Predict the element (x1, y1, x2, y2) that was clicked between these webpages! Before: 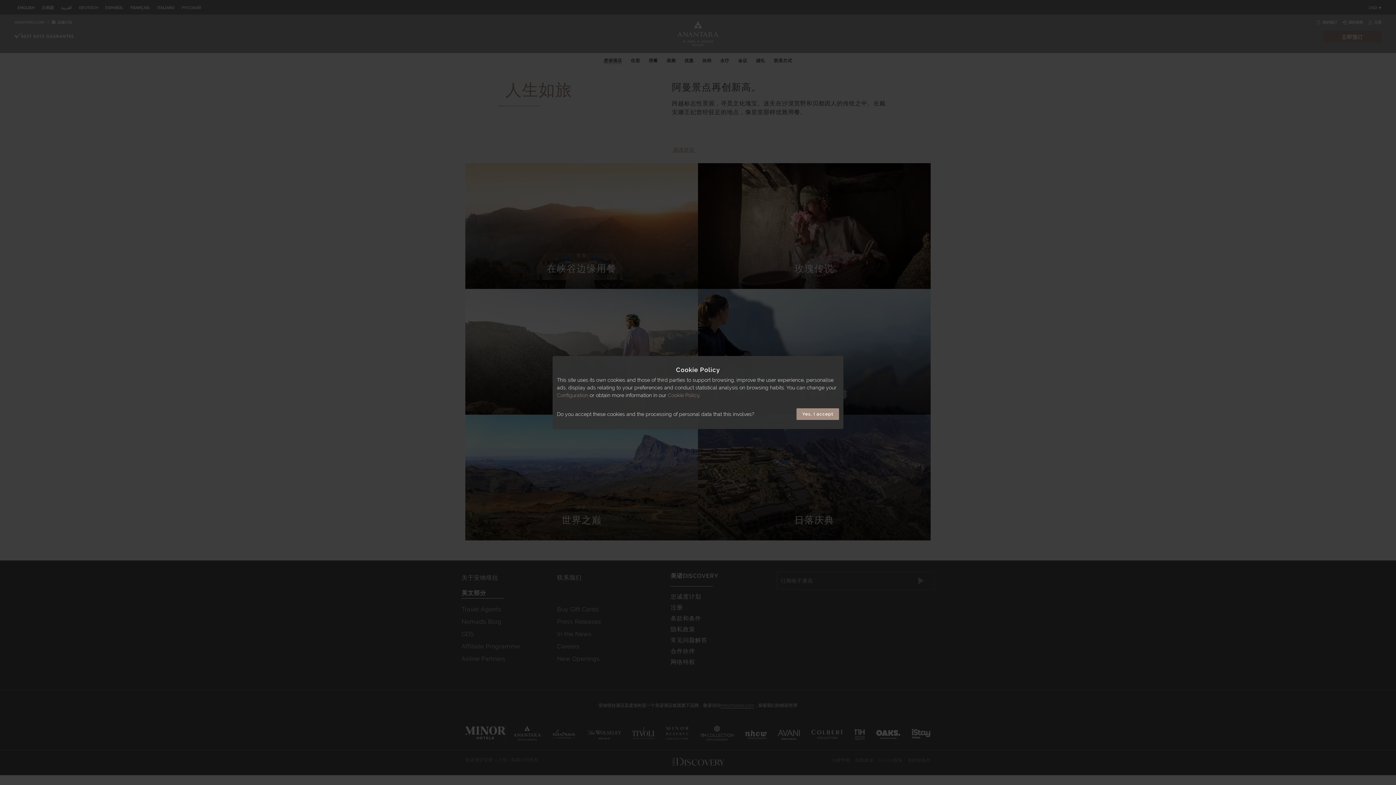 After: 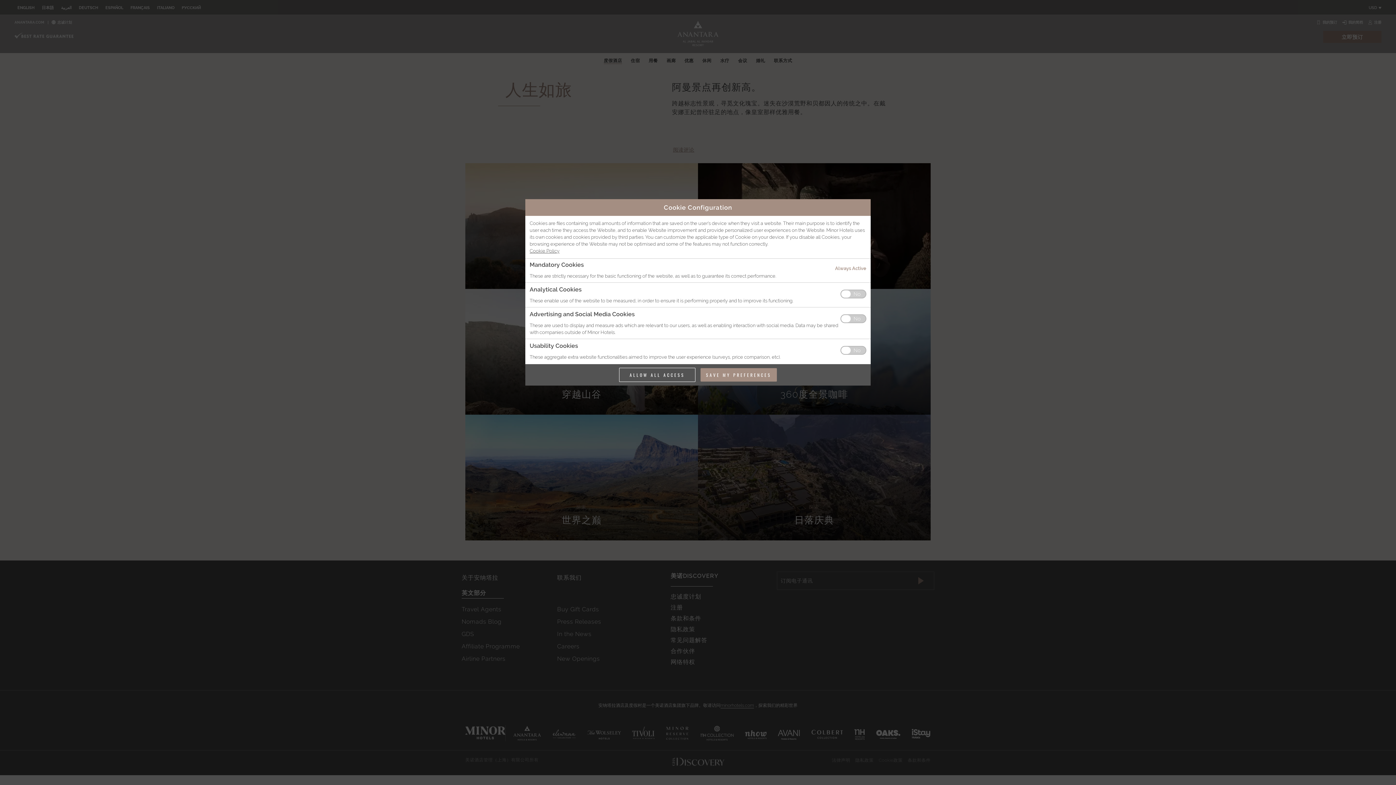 Action: bbox: (557, 392, 588, 398) label: Configuration